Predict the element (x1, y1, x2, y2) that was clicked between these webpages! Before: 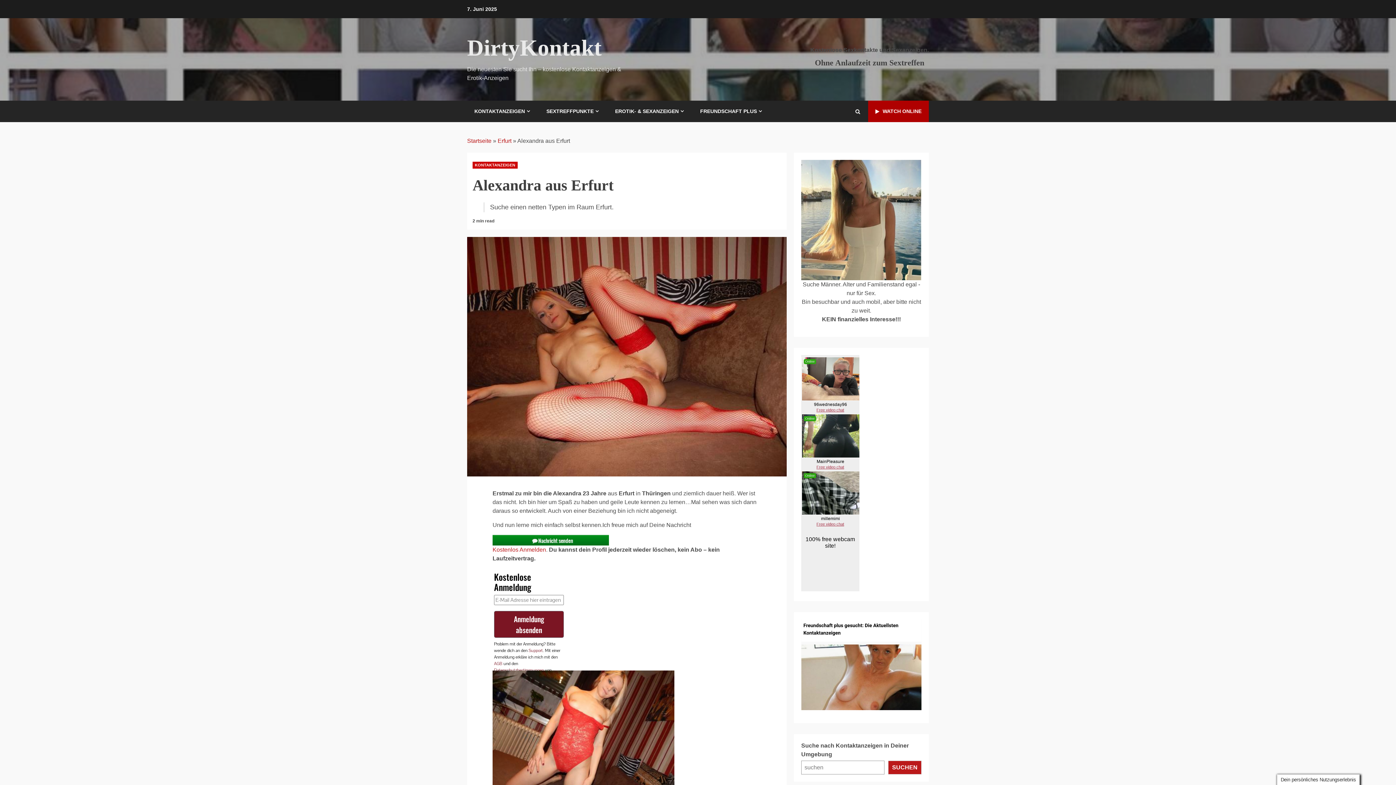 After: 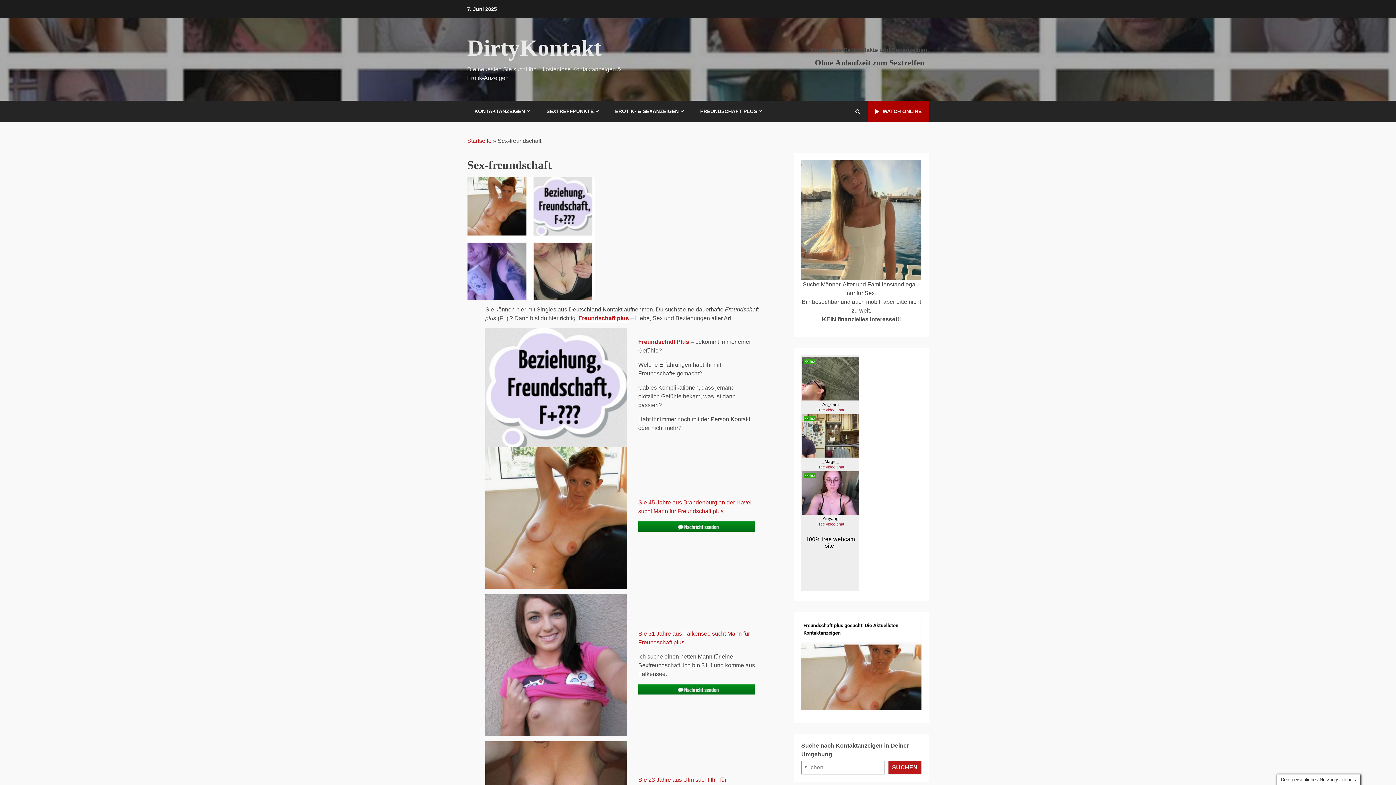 Action: bbox: (801, 619, 921, 710)